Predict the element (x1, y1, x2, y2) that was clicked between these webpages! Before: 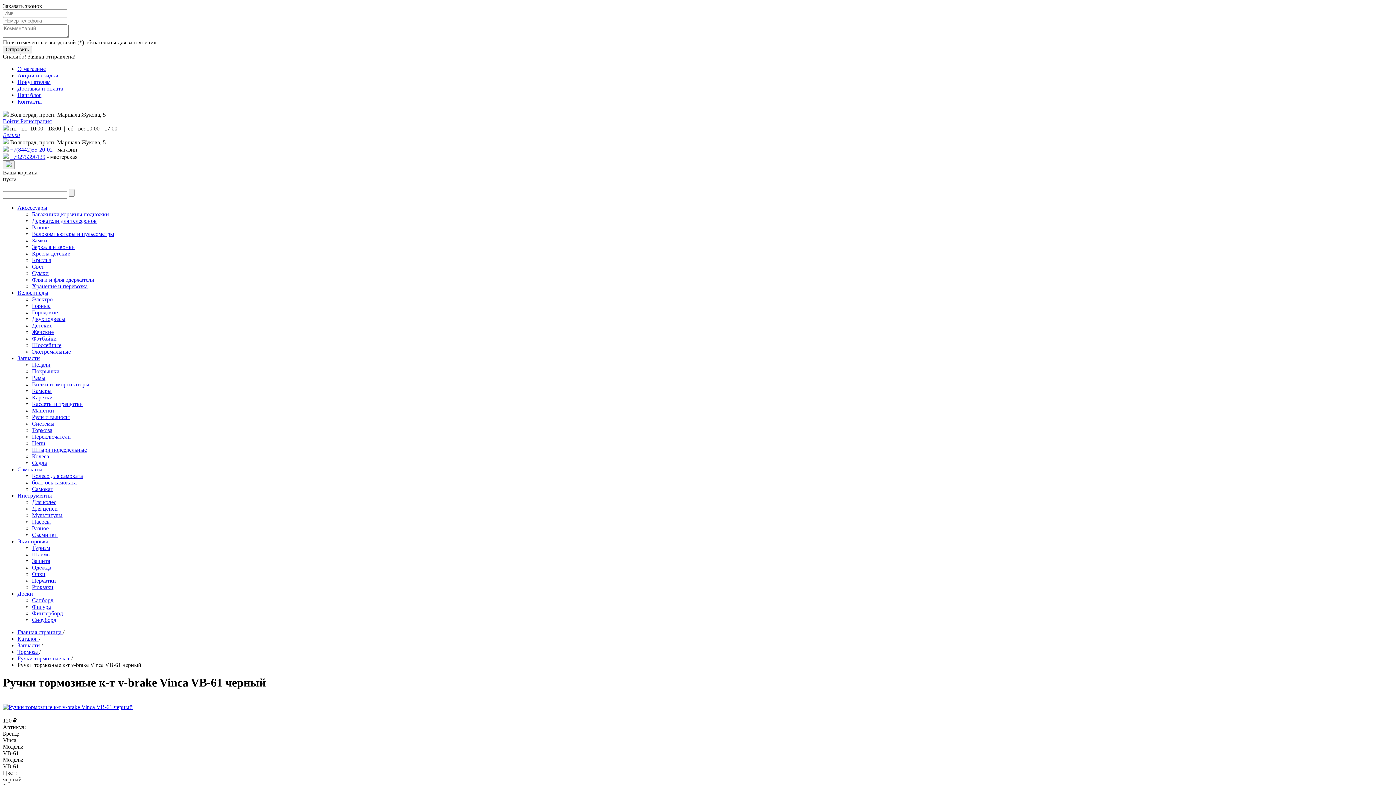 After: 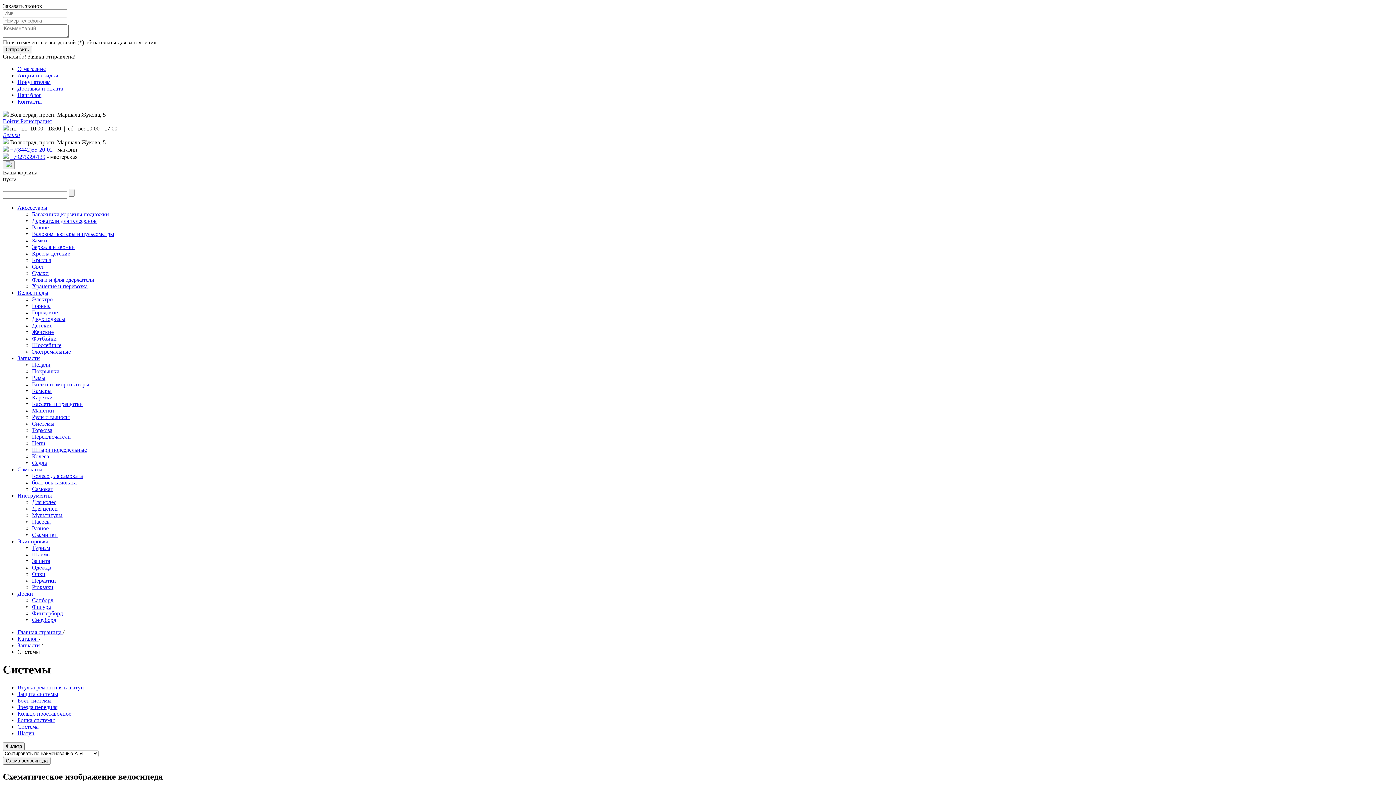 Action: bbox: (32, 420, 54, 426) label: Системы